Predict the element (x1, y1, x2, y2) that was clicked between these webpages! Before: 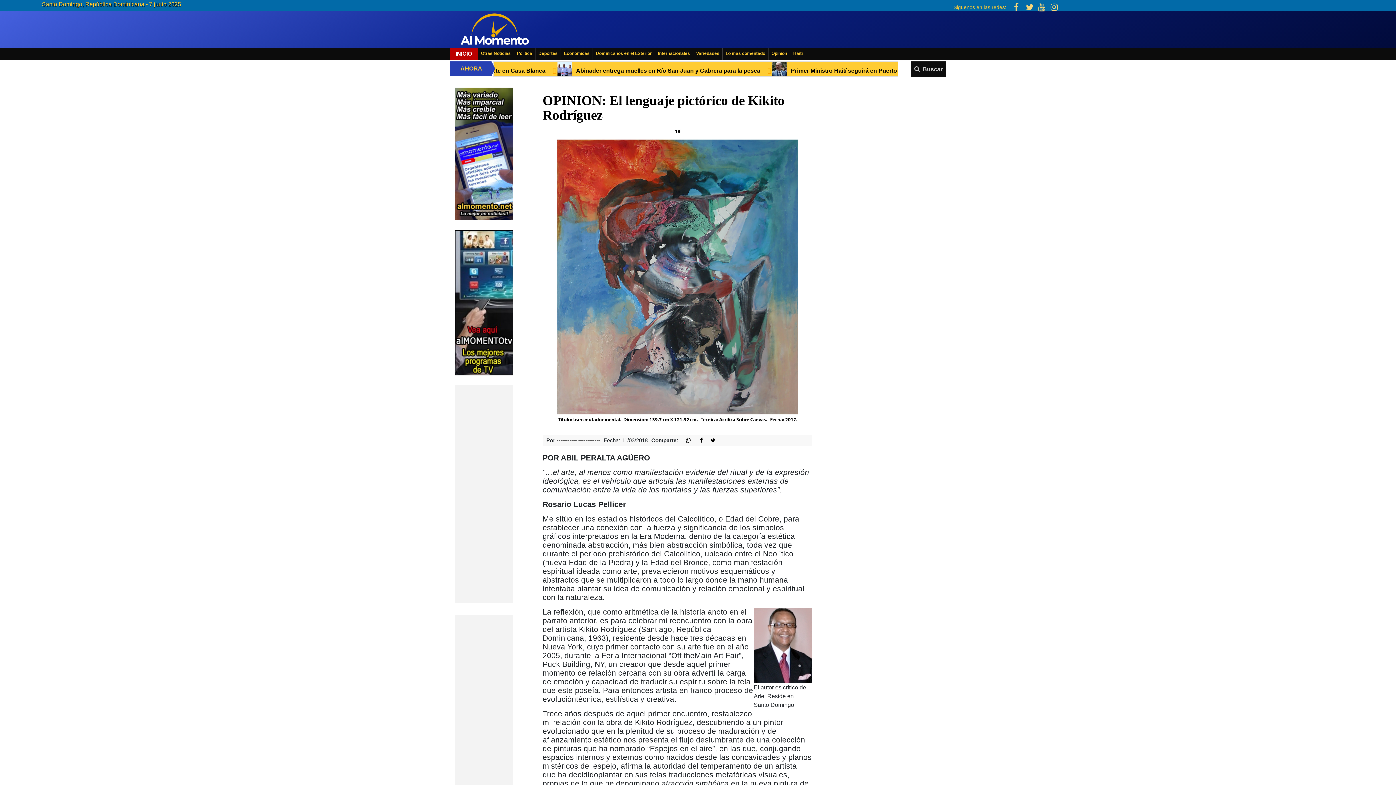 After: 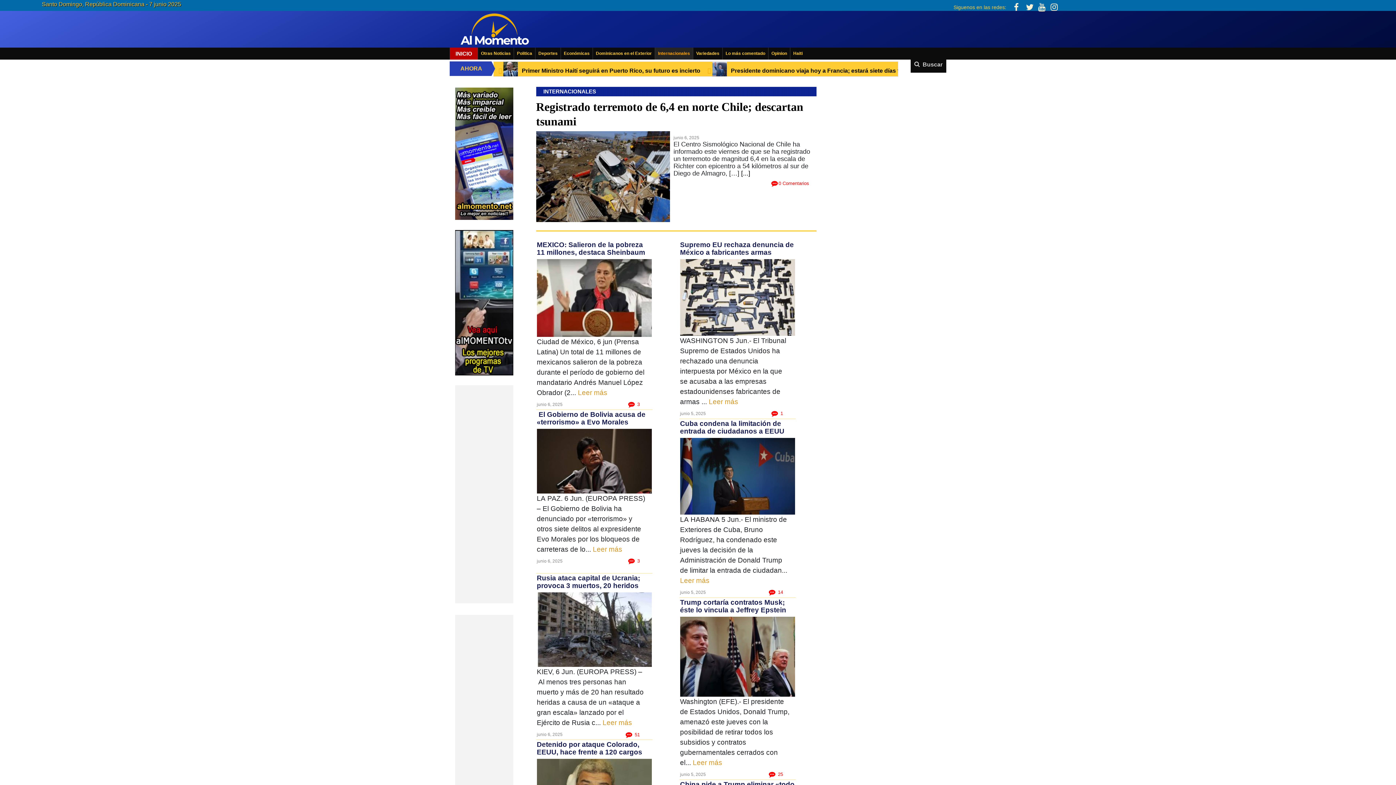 Action: label: Internacionales bbox: (655, 47, 693, 59)